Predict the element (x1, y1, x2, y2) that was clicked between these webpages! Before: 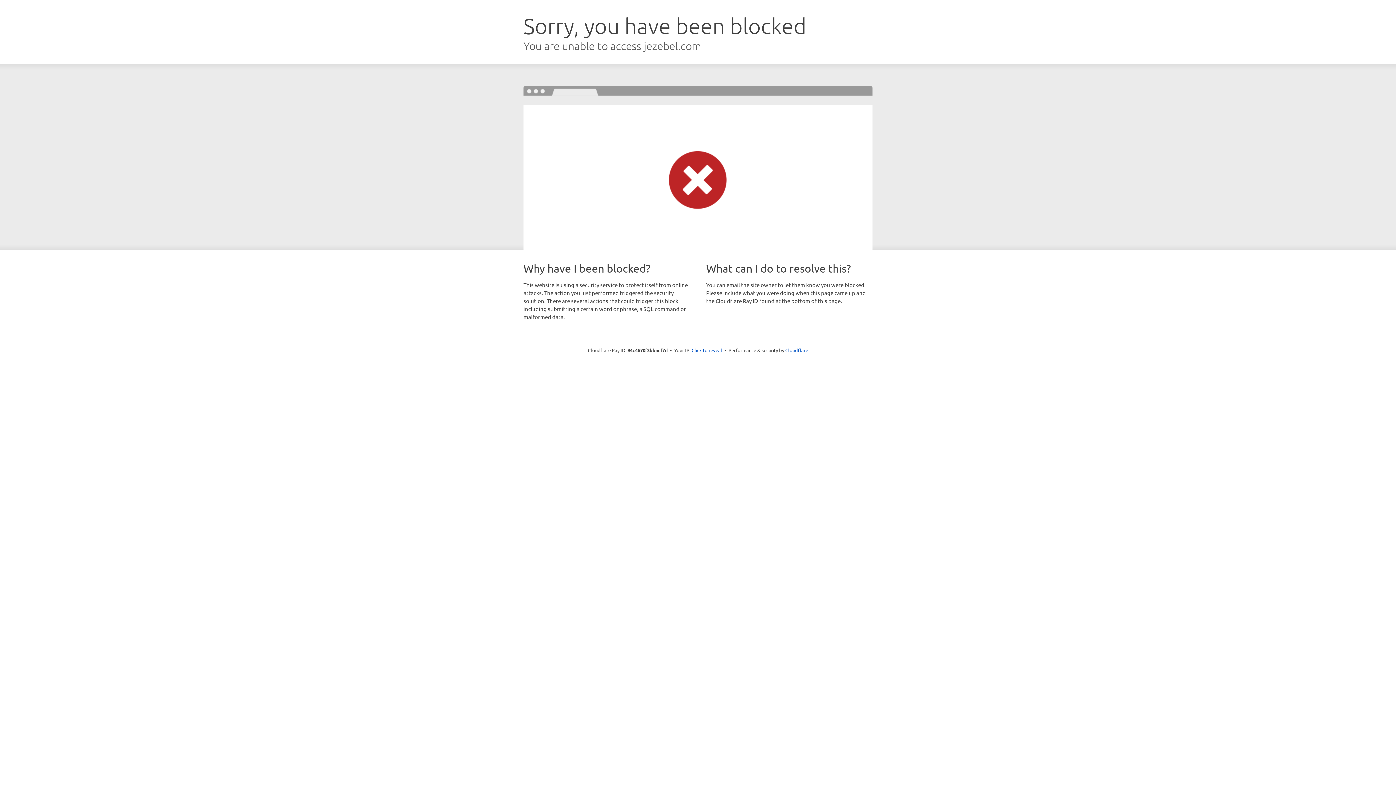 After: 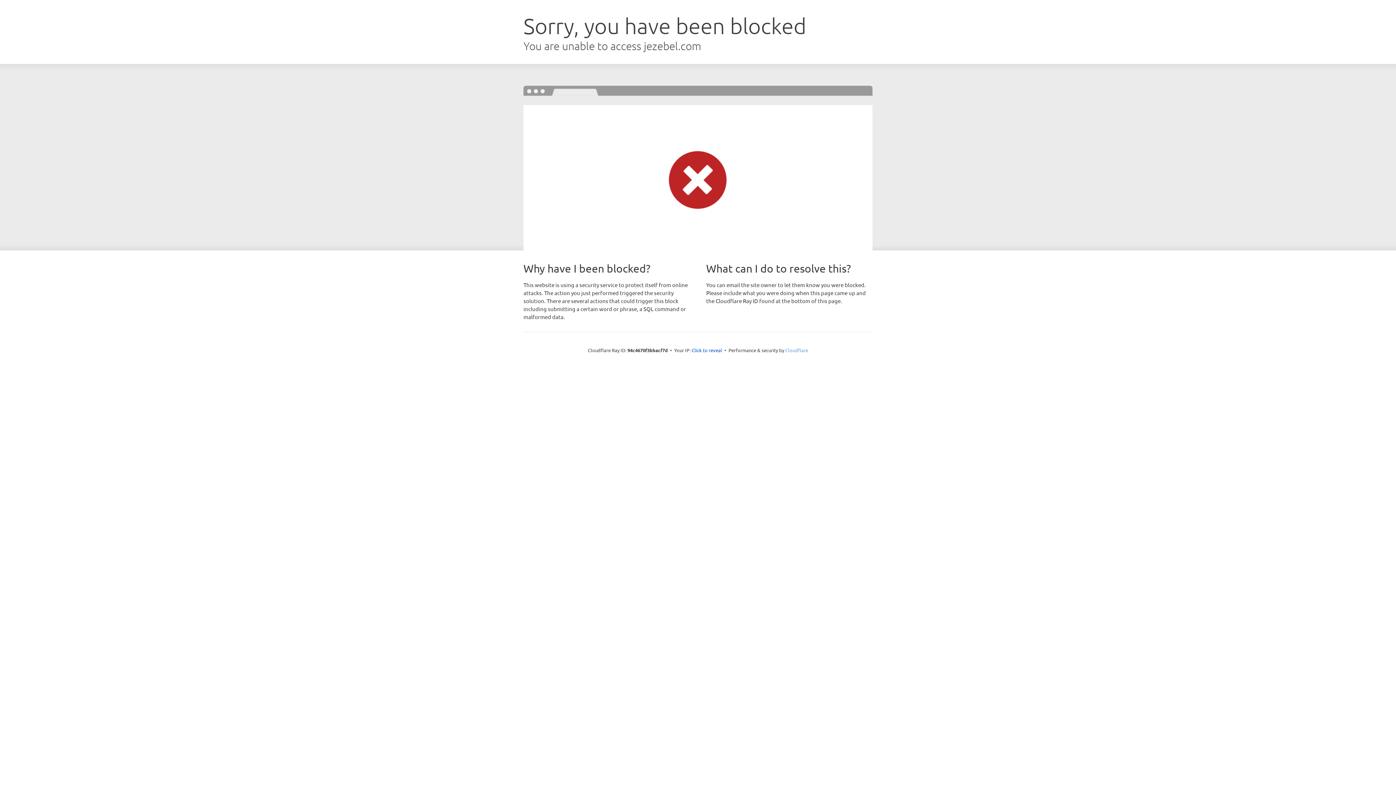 Action: bbox: (785, 347, 808, 353) label: Cloudflare